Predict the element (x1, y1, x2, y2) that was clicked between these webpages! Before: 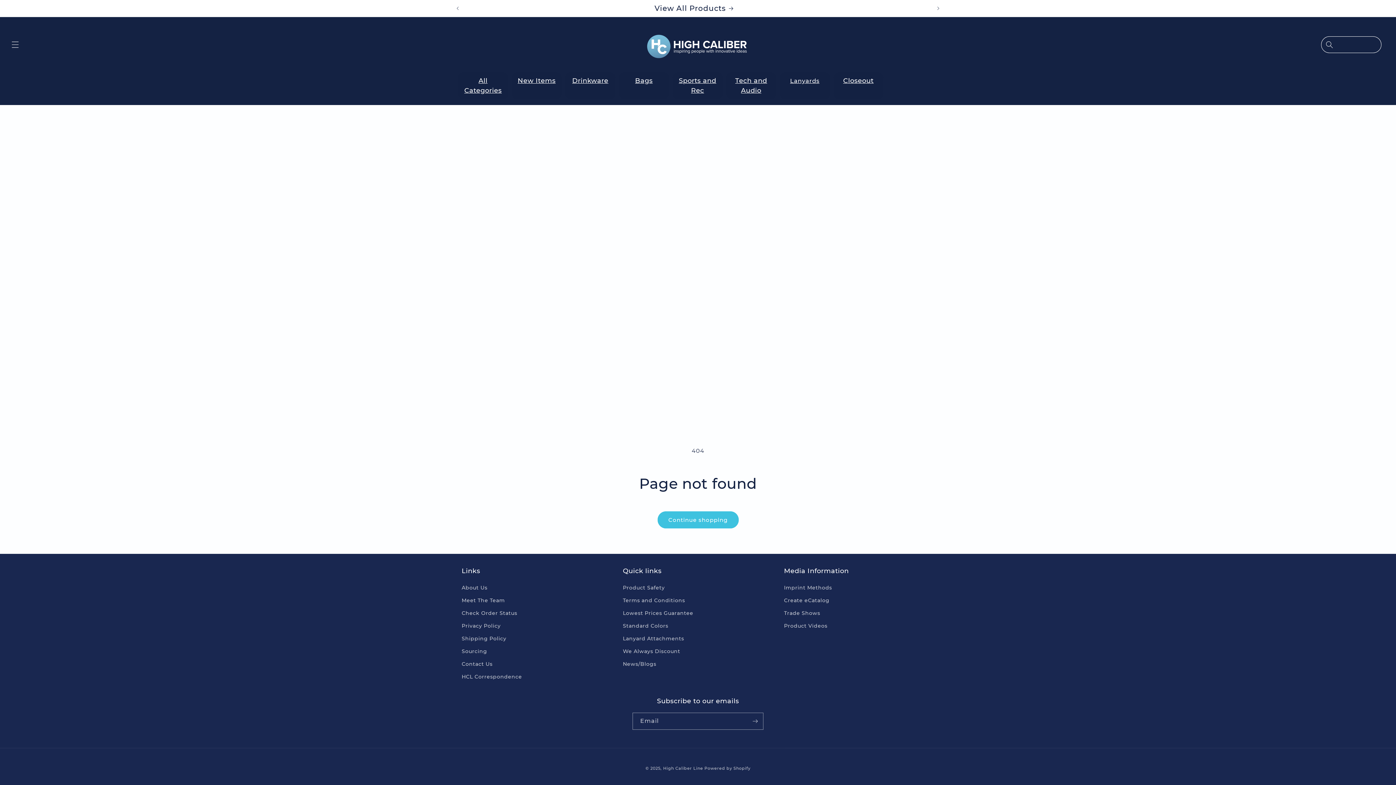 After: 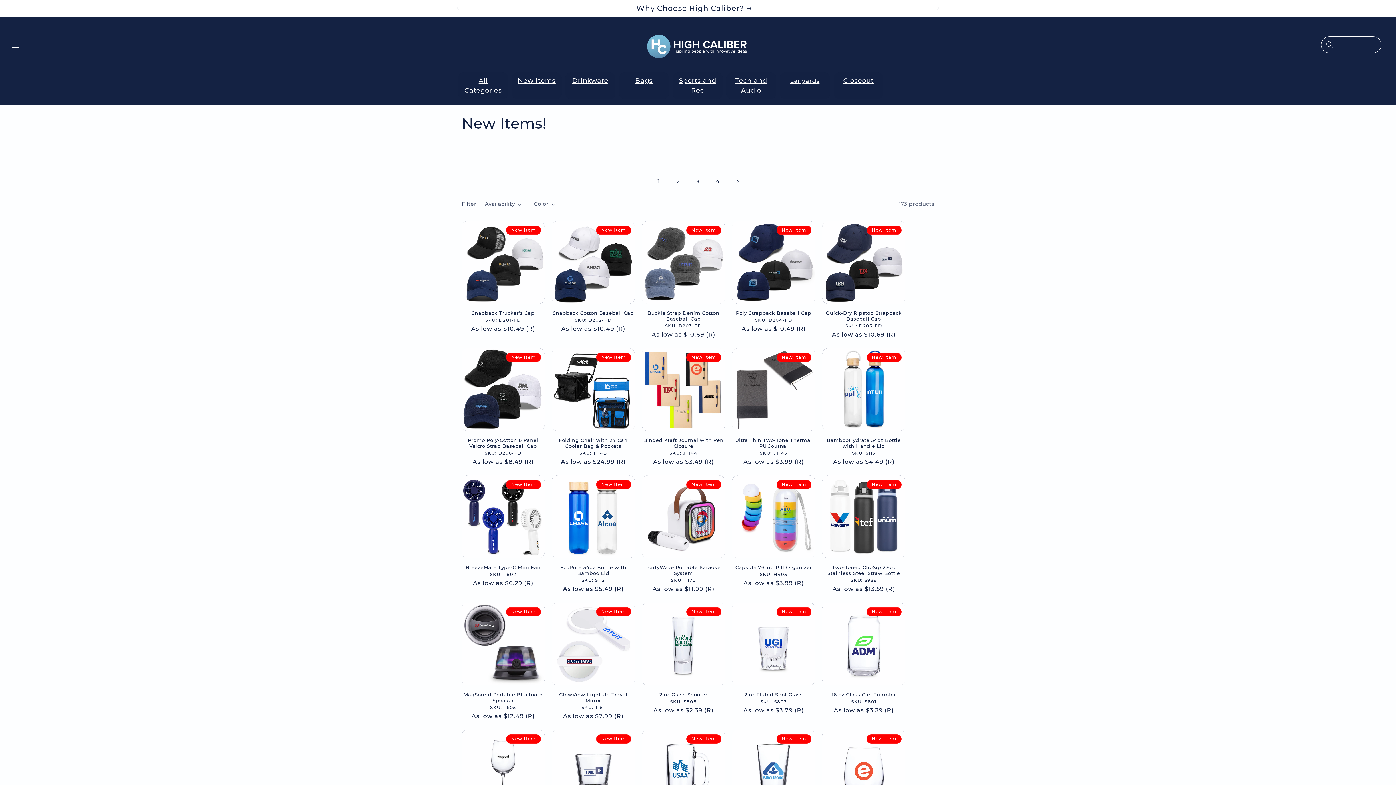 Action: label: New Items bbox: (511, 72, 561, 99)